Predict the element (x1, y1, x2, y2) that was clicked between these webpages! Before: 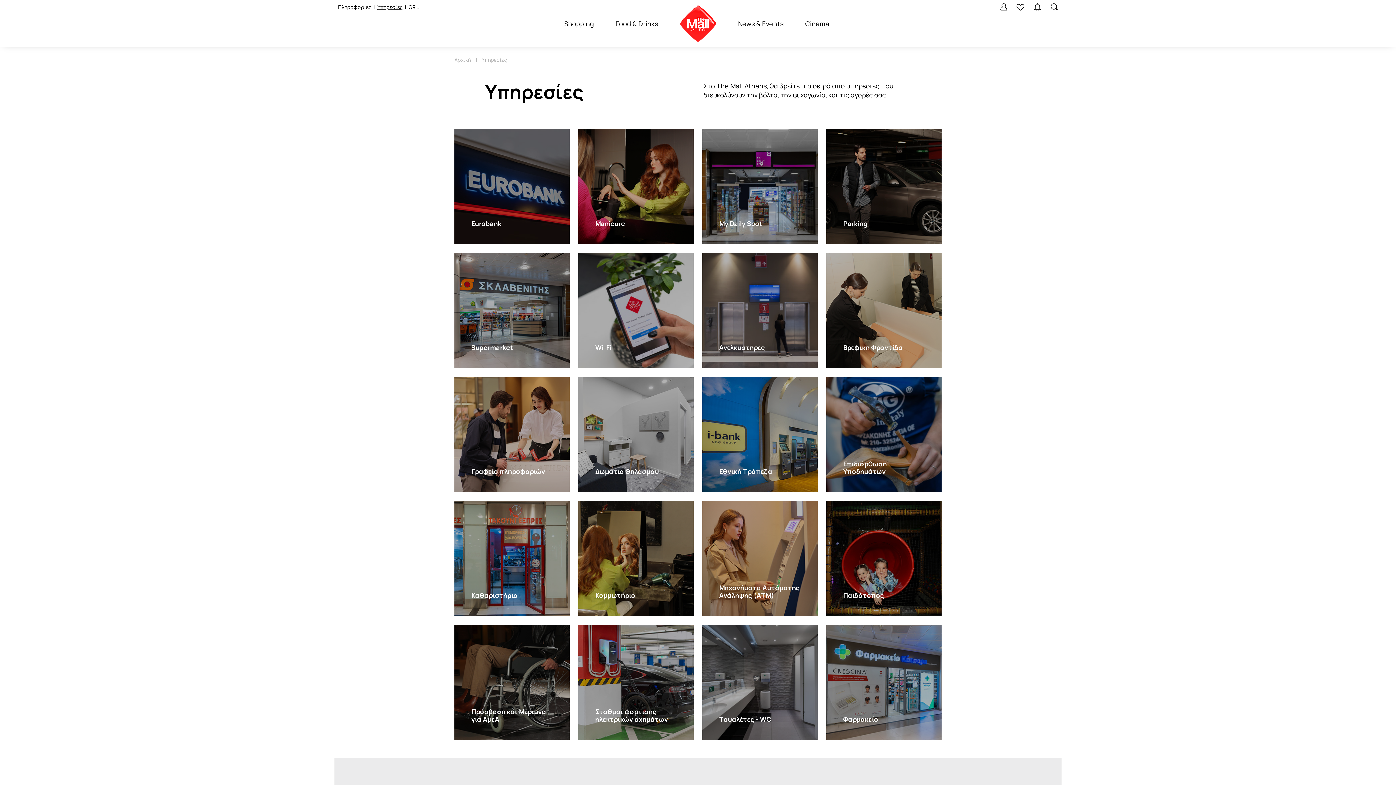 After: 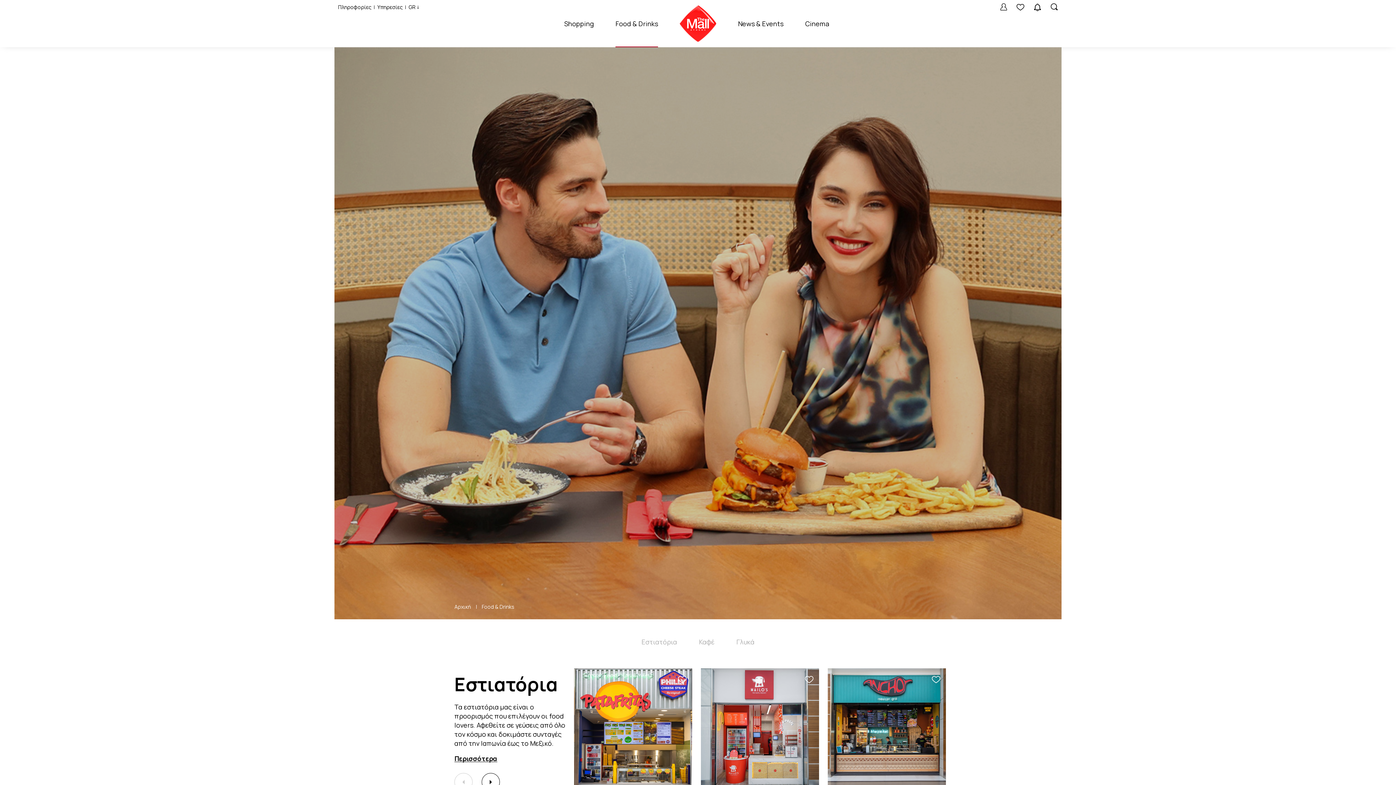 Action: label: Food & Drinks bbox: (615, 0, 658, 47)